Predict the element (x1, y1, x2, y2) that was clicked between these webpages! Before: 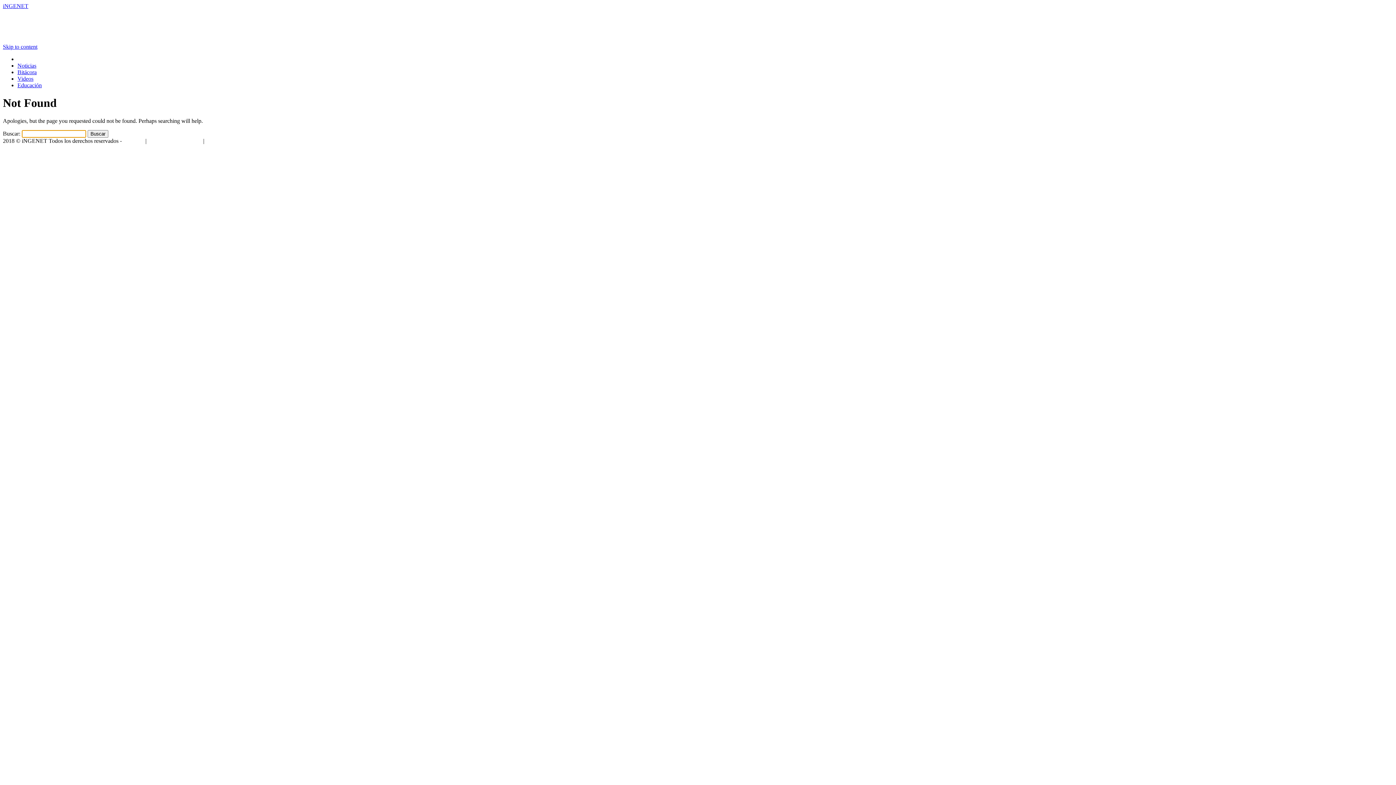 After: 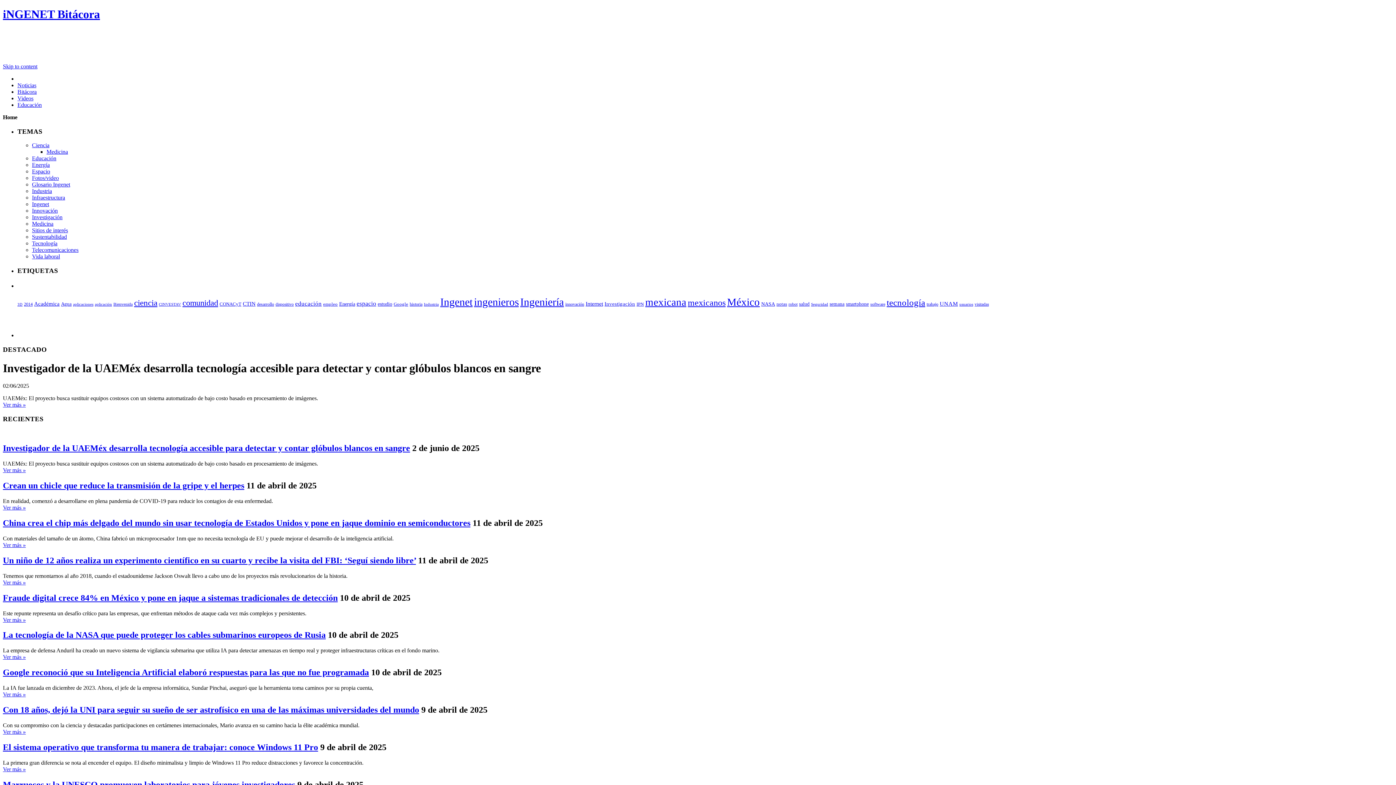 Action: bbox: (17, 69, 36, 75) label: Bitácora